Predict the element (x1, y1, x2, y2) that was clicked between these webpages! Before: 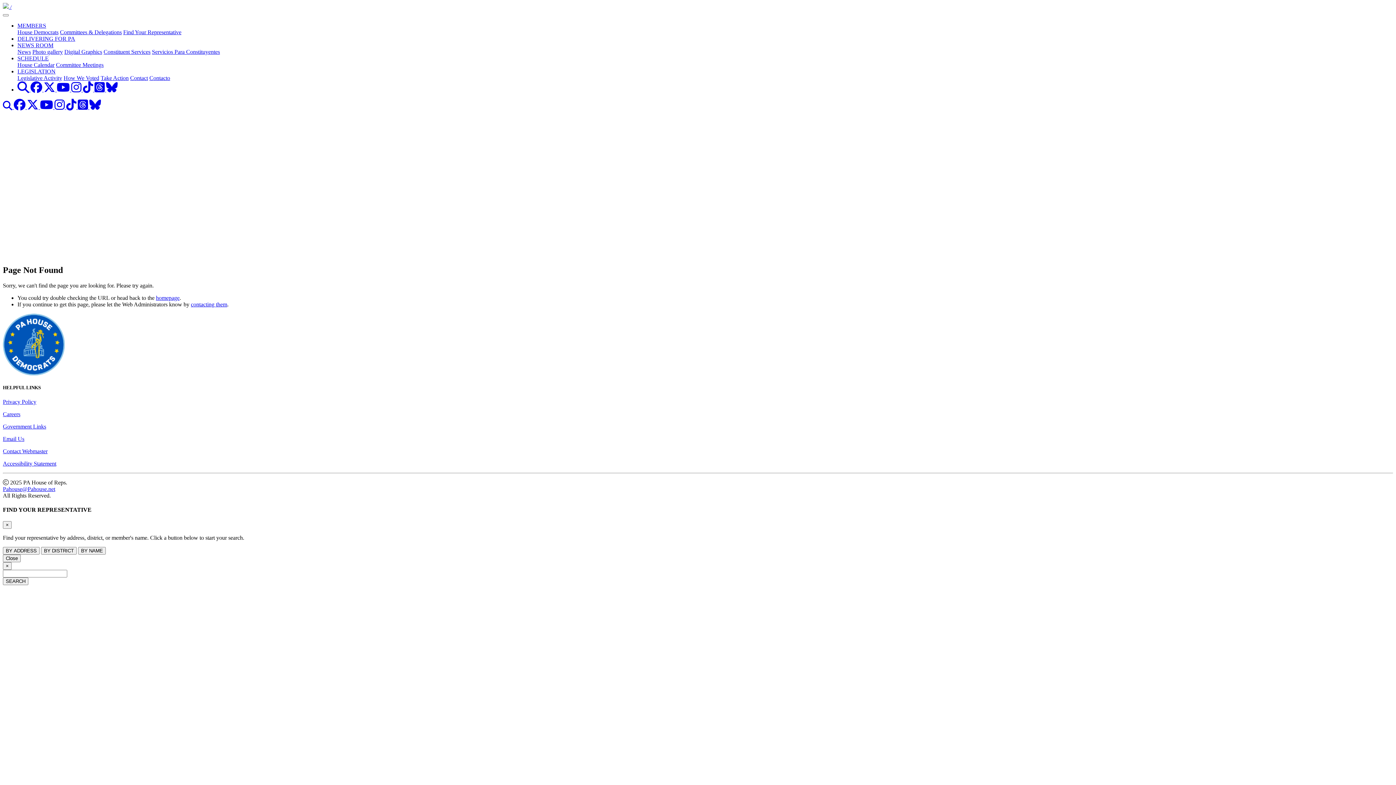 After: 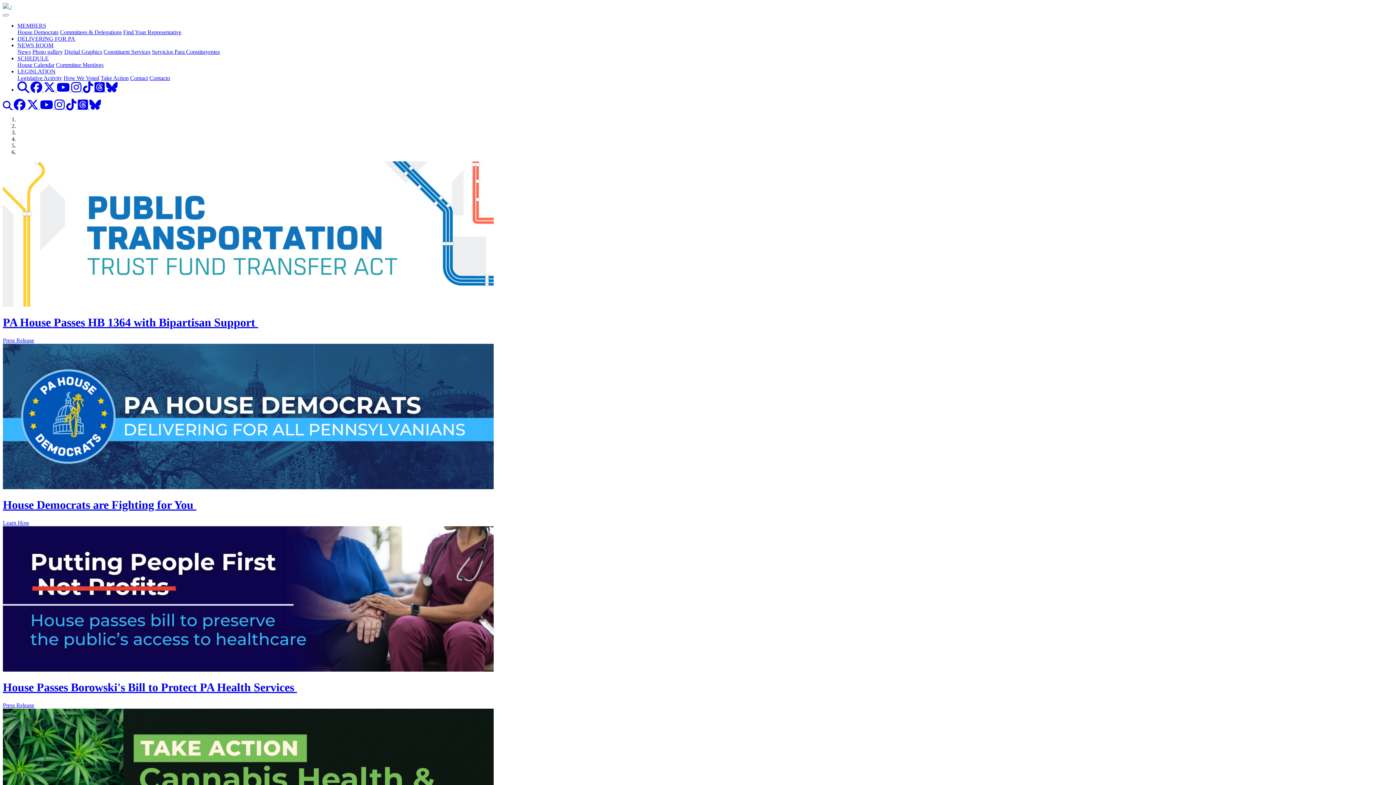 Action: bbox: (156, 294, 179, 300) label: homepage